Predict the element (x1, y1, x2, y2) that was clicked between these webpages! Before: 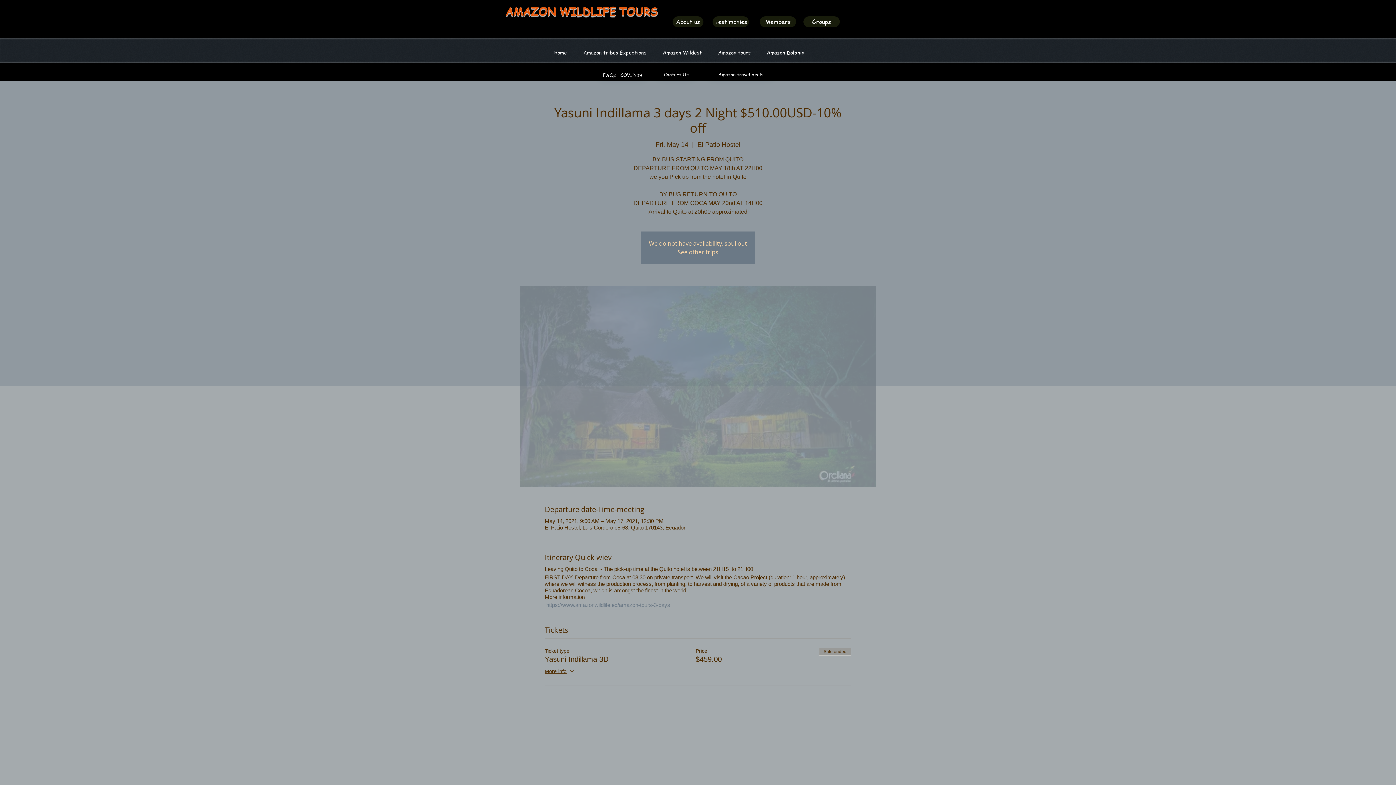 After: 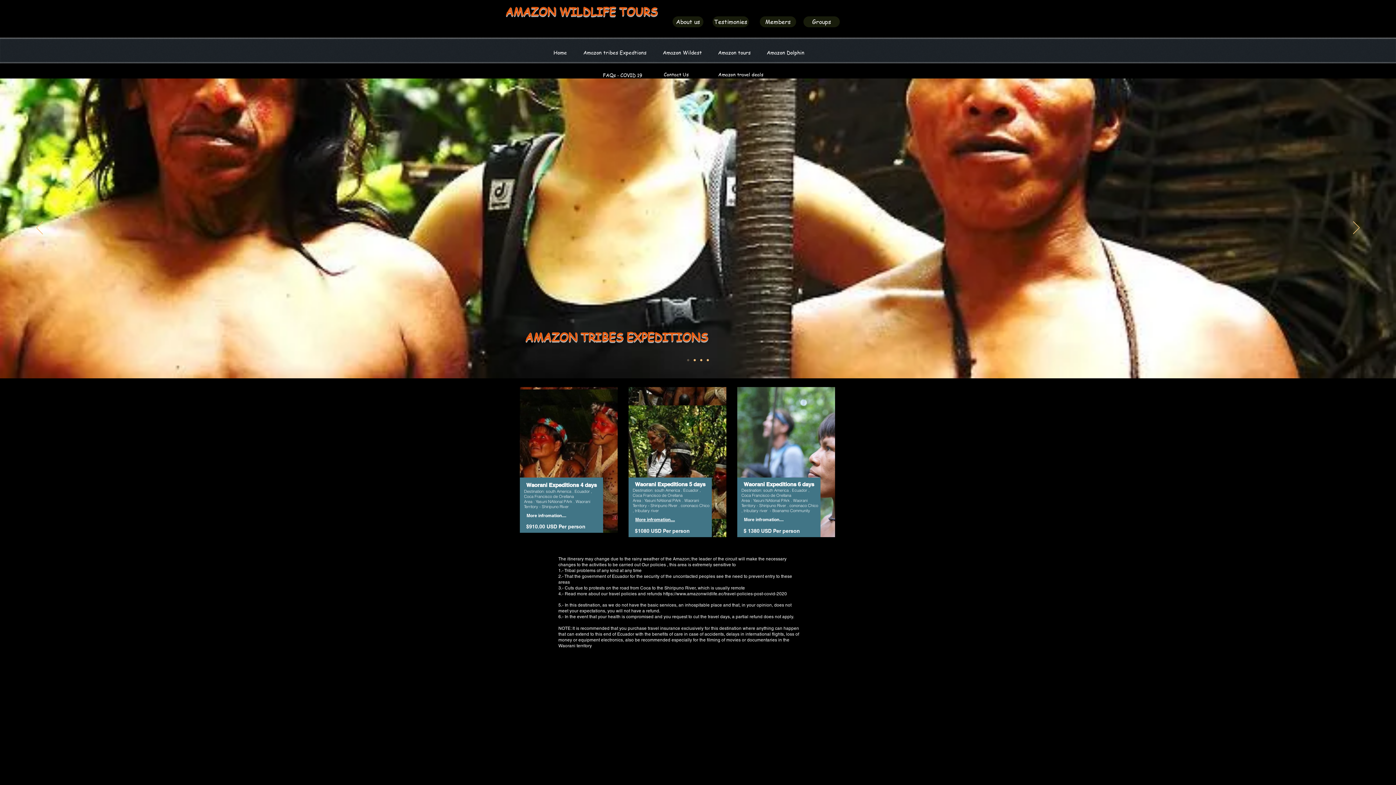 Action: bbox: (575, 43, 654, 61) label: Amazon tribes Expedtions